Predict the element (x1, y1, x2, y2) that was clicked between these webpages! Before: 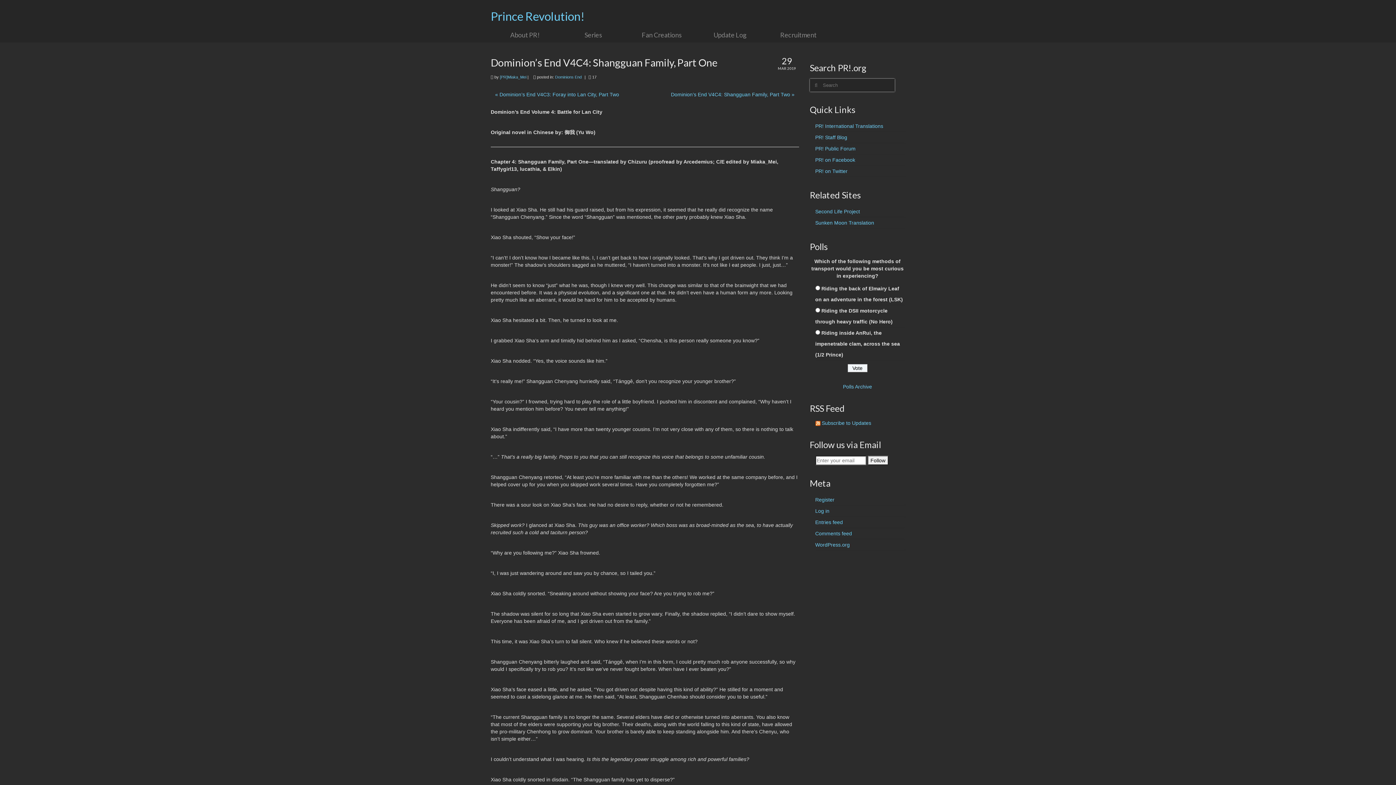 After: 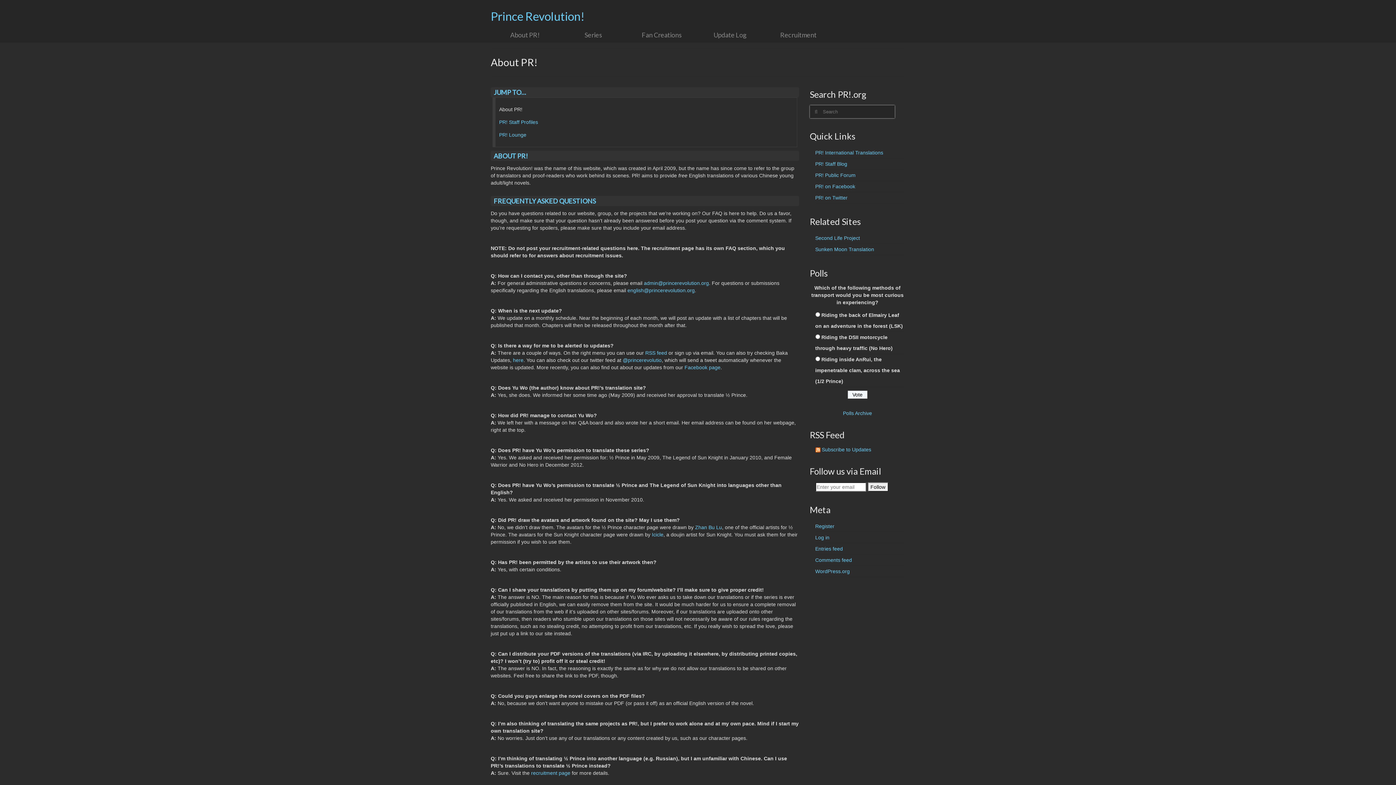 Action: bbox: (490, 27, 559, 42) label: About PR!